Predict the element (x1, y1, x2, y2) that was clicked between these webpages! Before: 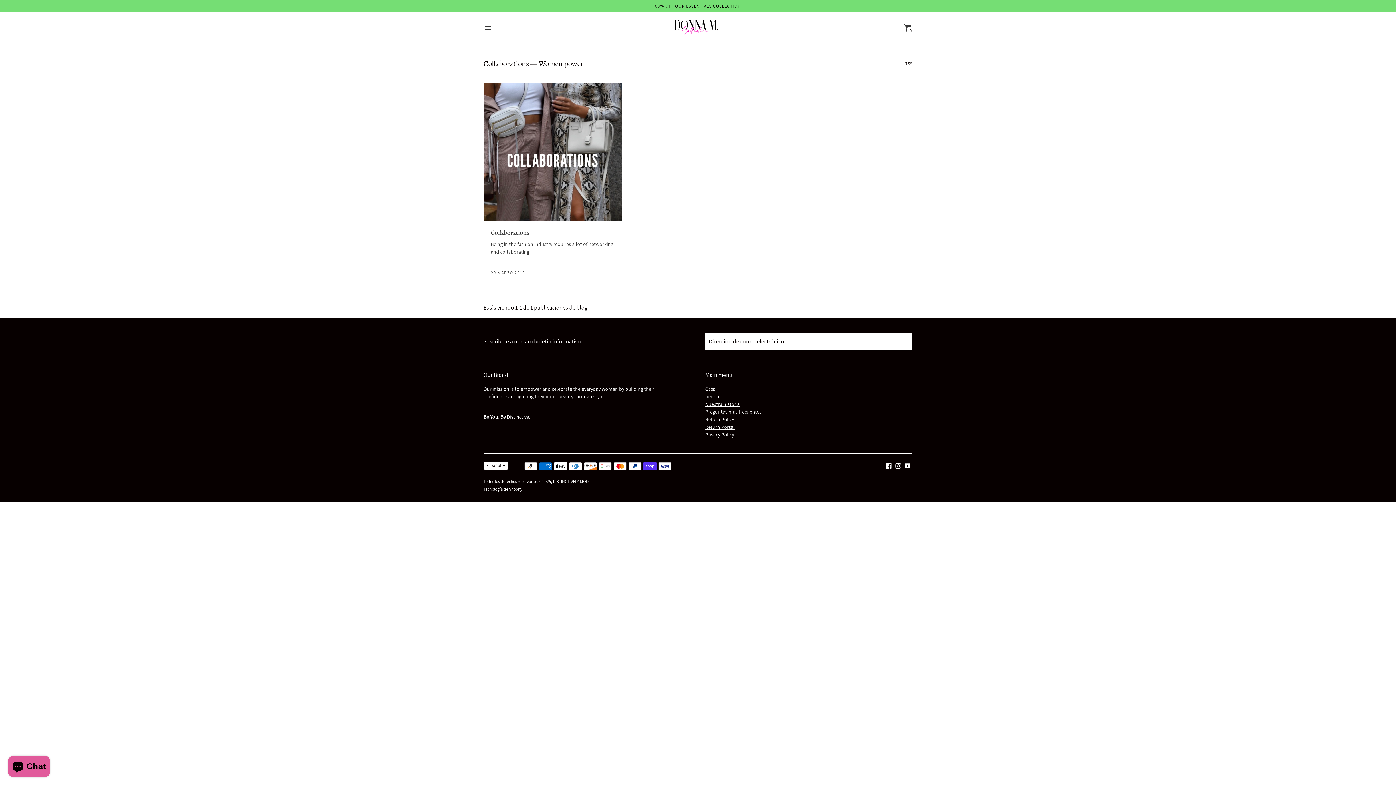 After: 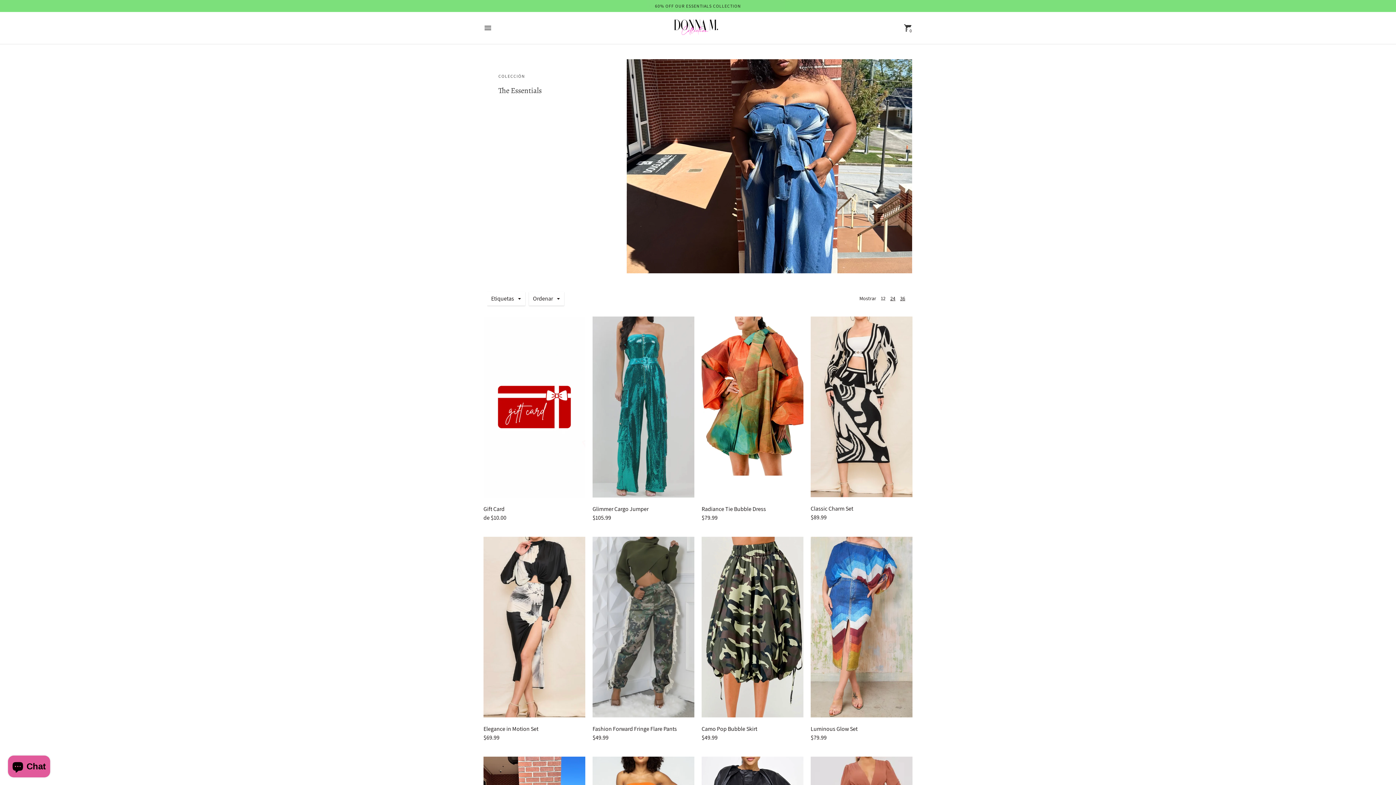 Action: label: 60% OFF OUR ESSENTIALS COLLECTION bbox: (655, 3, 741, 8)